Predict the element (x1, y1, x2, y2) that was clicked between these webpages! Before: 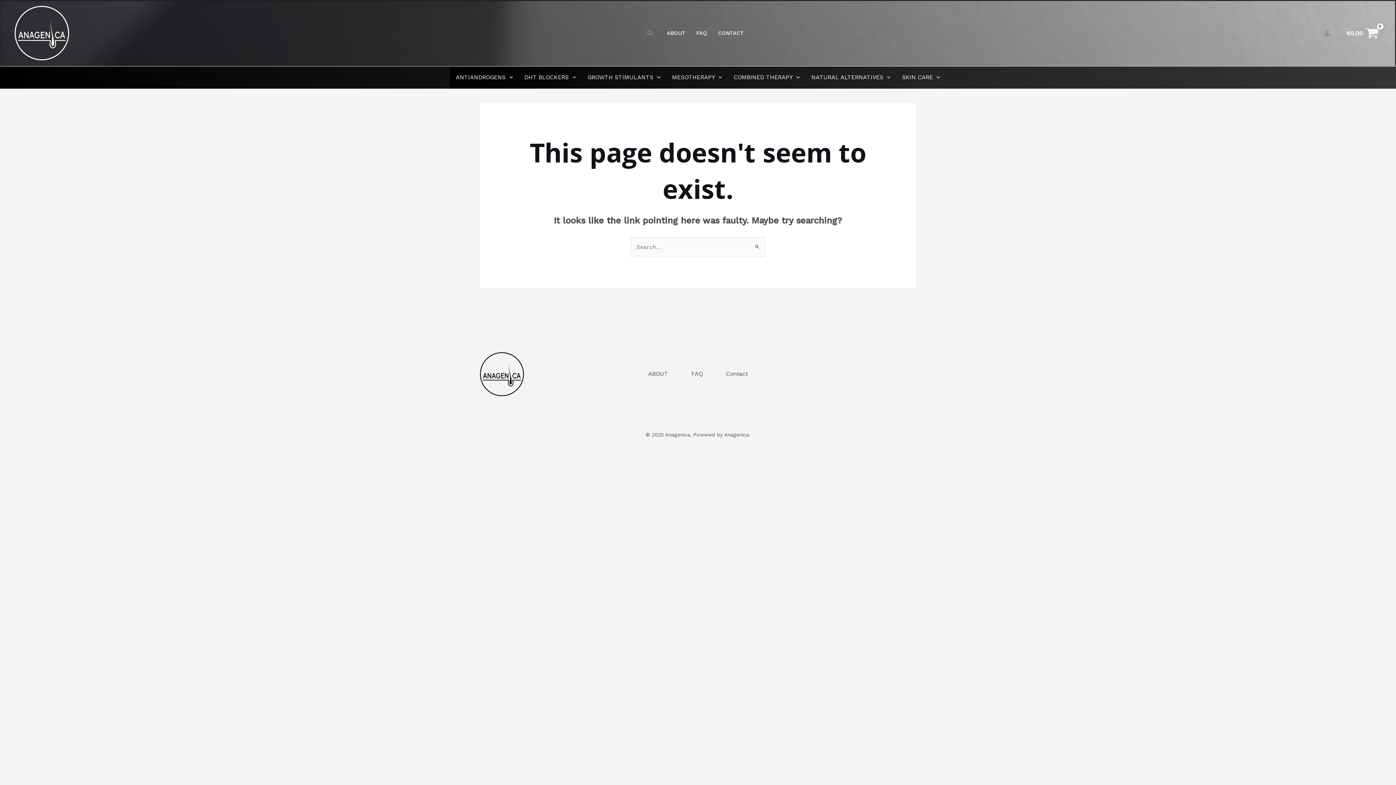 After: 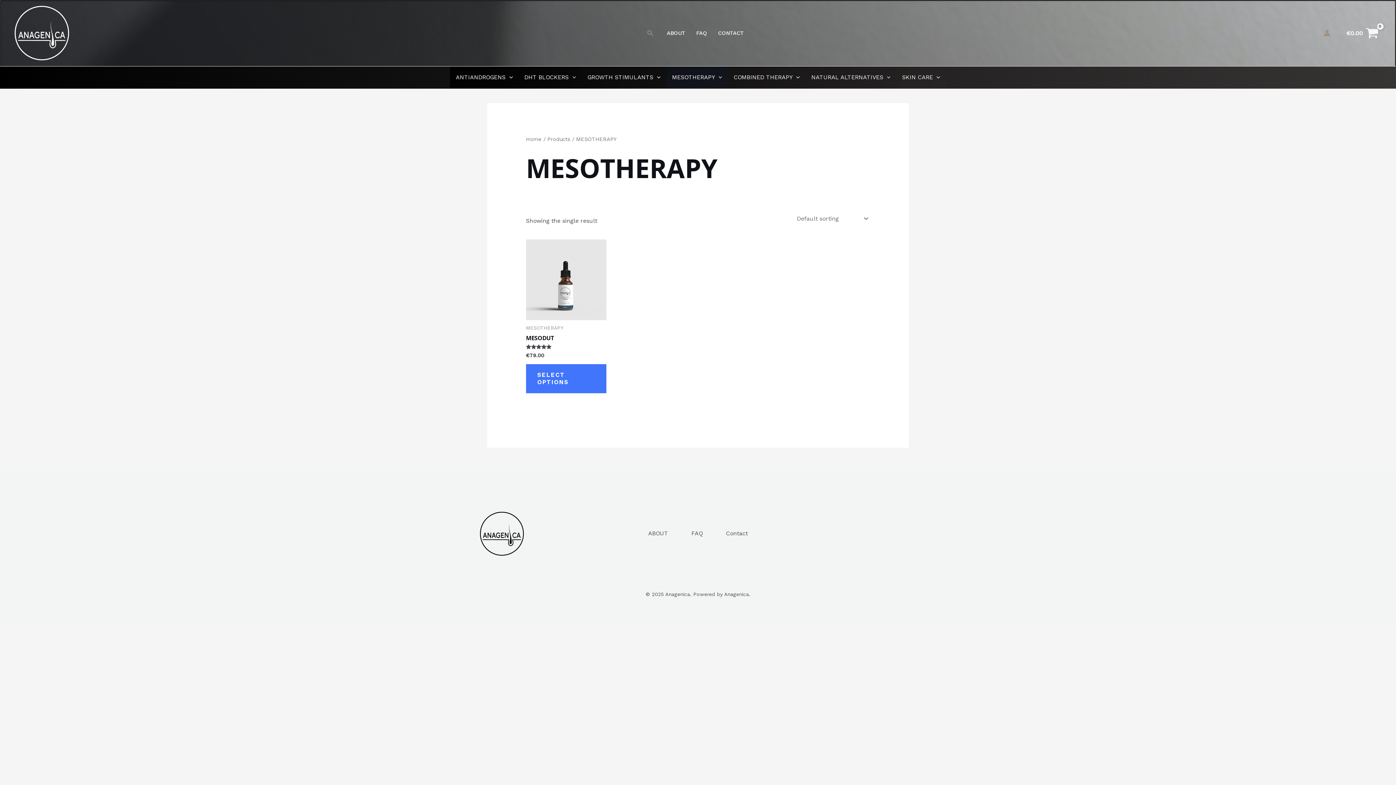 Action: bbox: (666, 66, 728, 88) label: MESOTHERAPY